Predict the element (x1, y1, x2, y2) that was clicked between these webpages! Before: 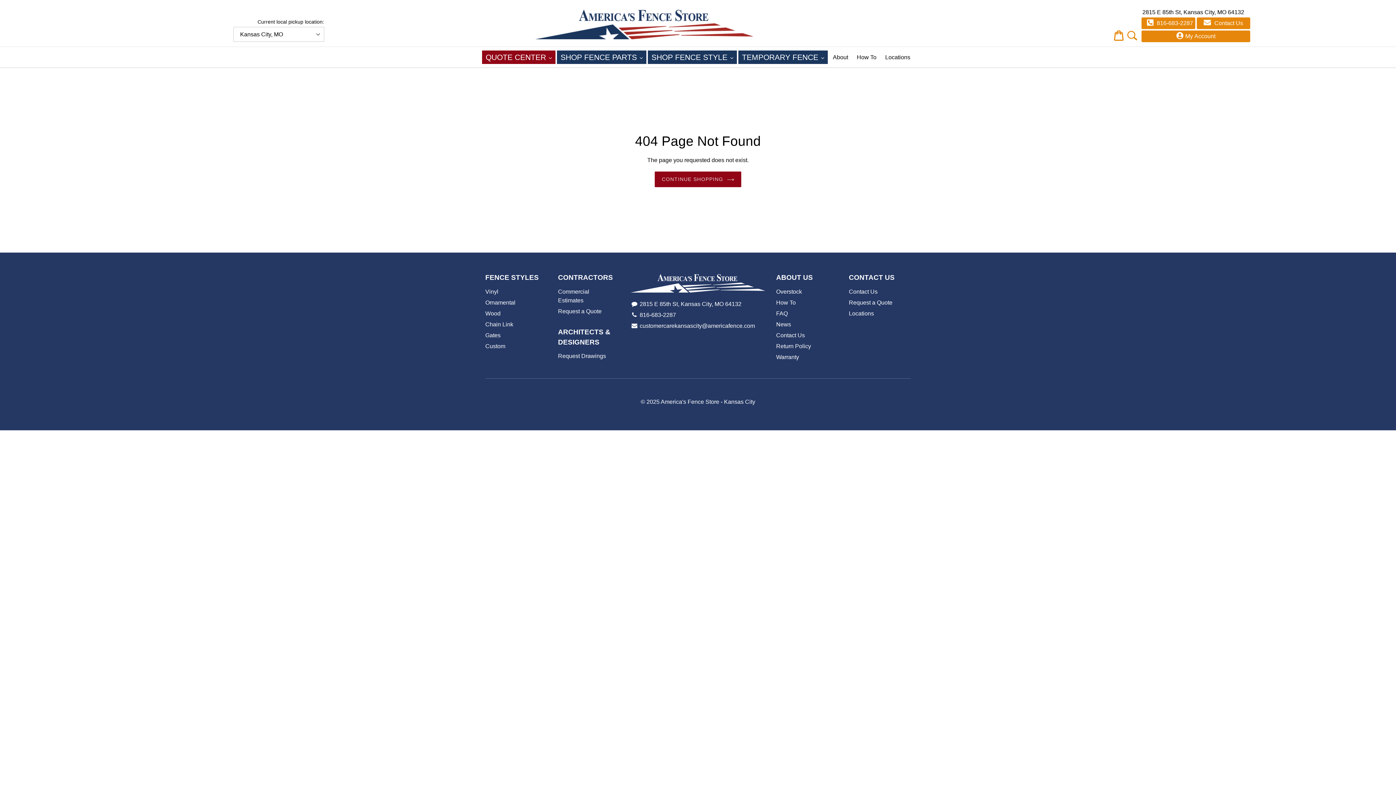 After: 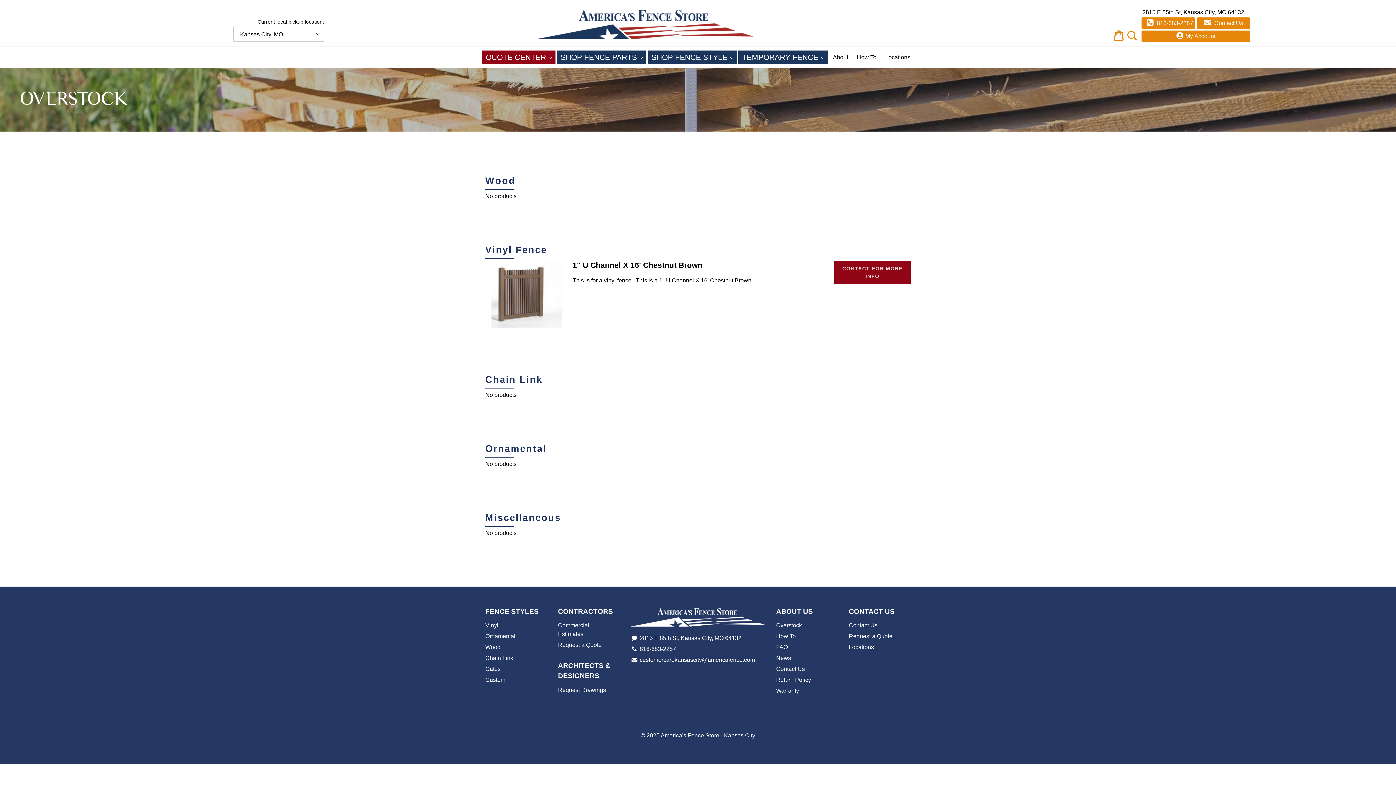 Action: label: Overstock bbox: (776, 288, 802, 294)